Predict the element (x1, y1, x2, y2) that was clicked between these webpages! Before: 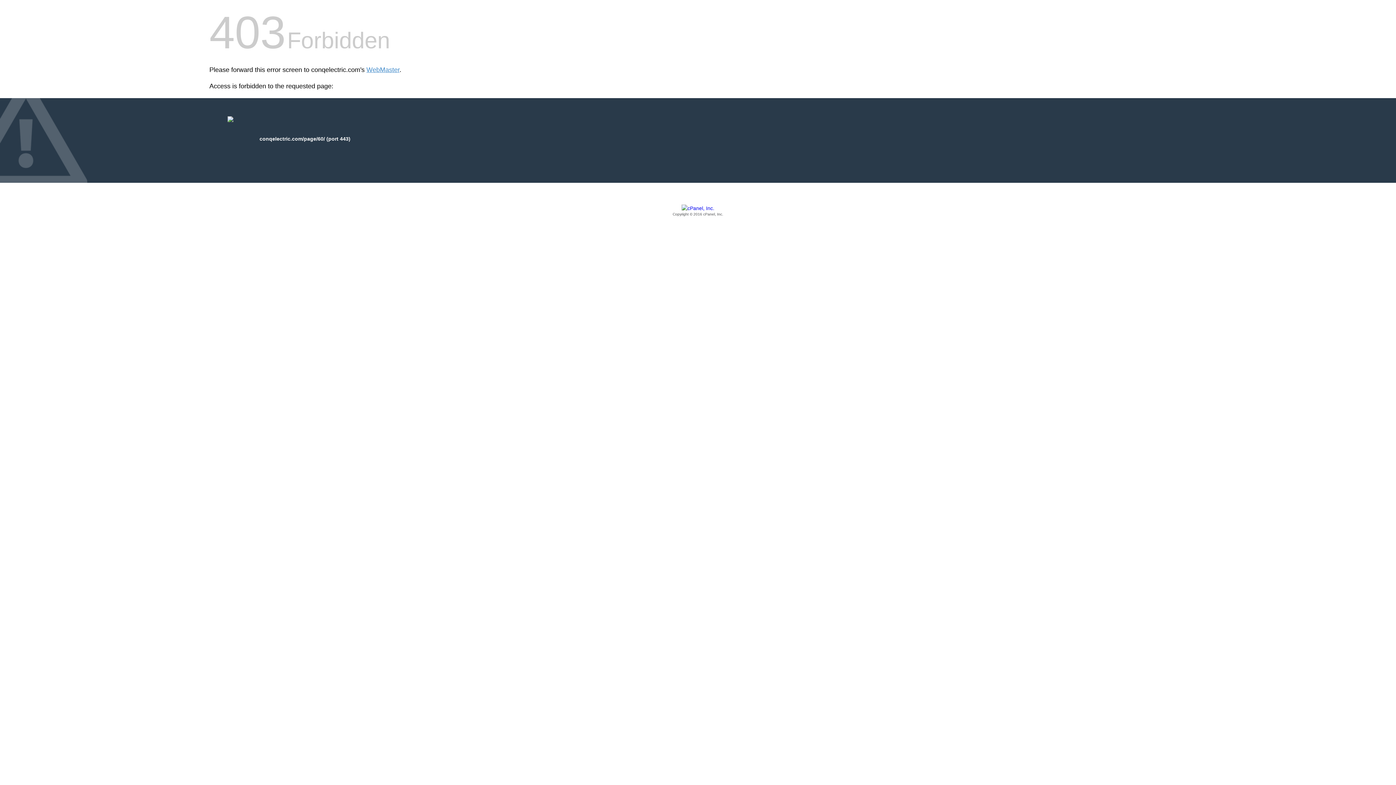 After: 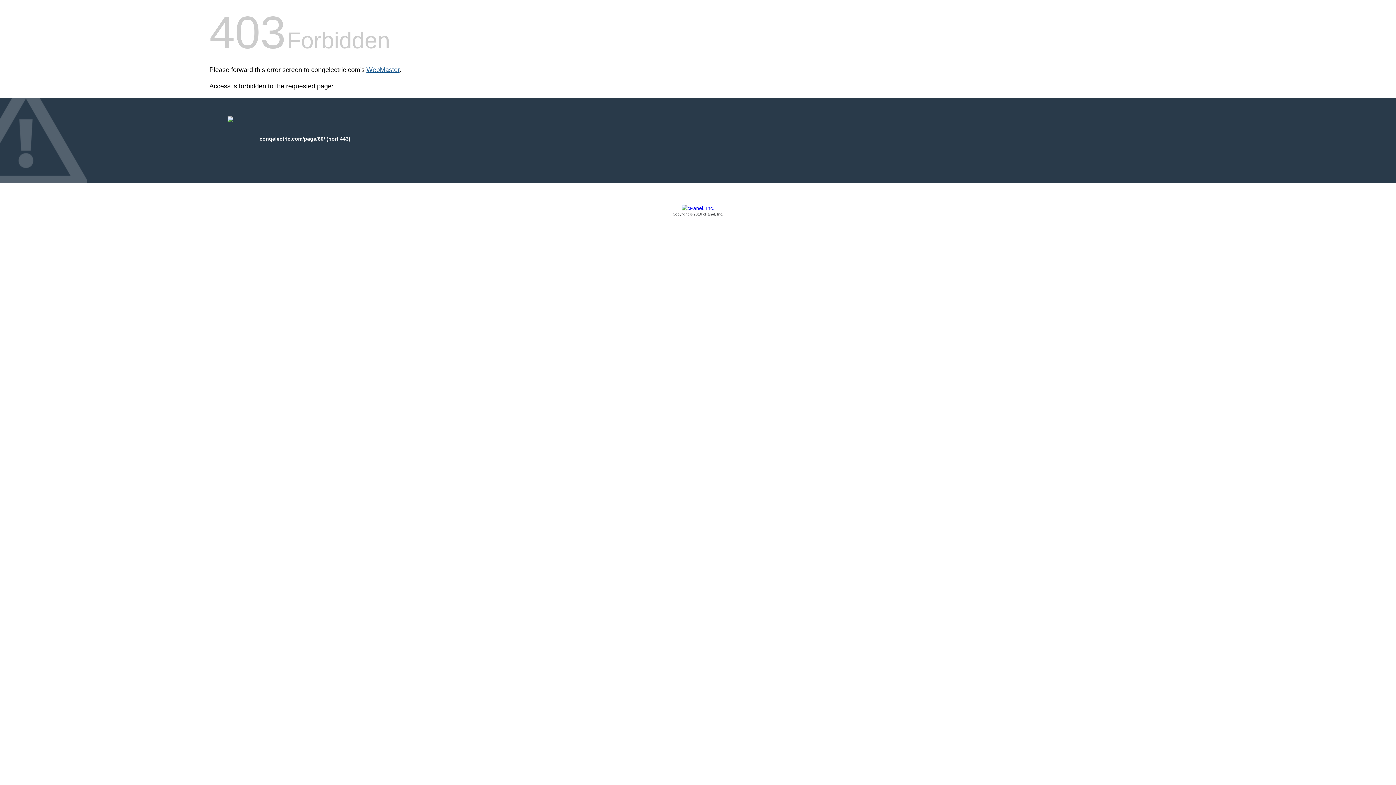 Action: label: WebMaster bbox: (366, 66, 399, 73)